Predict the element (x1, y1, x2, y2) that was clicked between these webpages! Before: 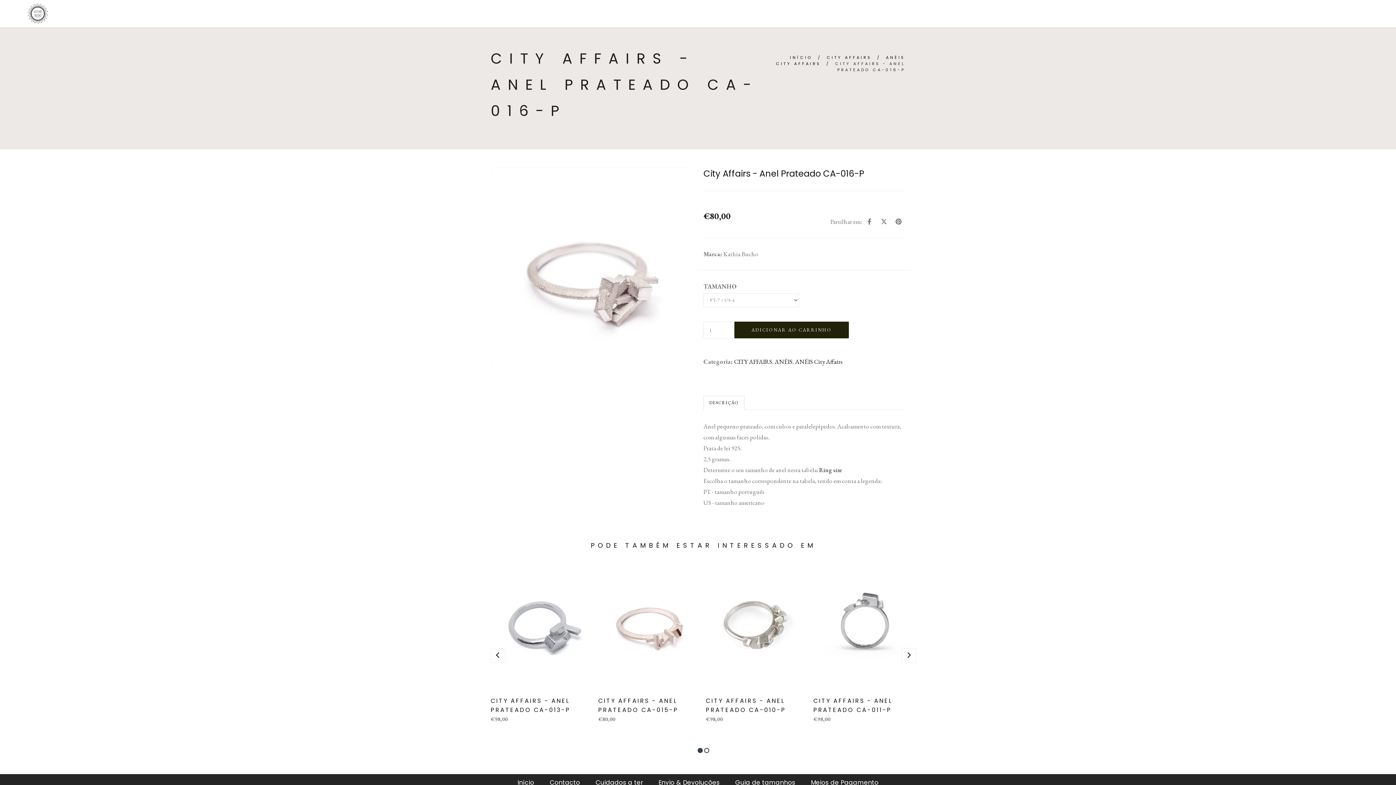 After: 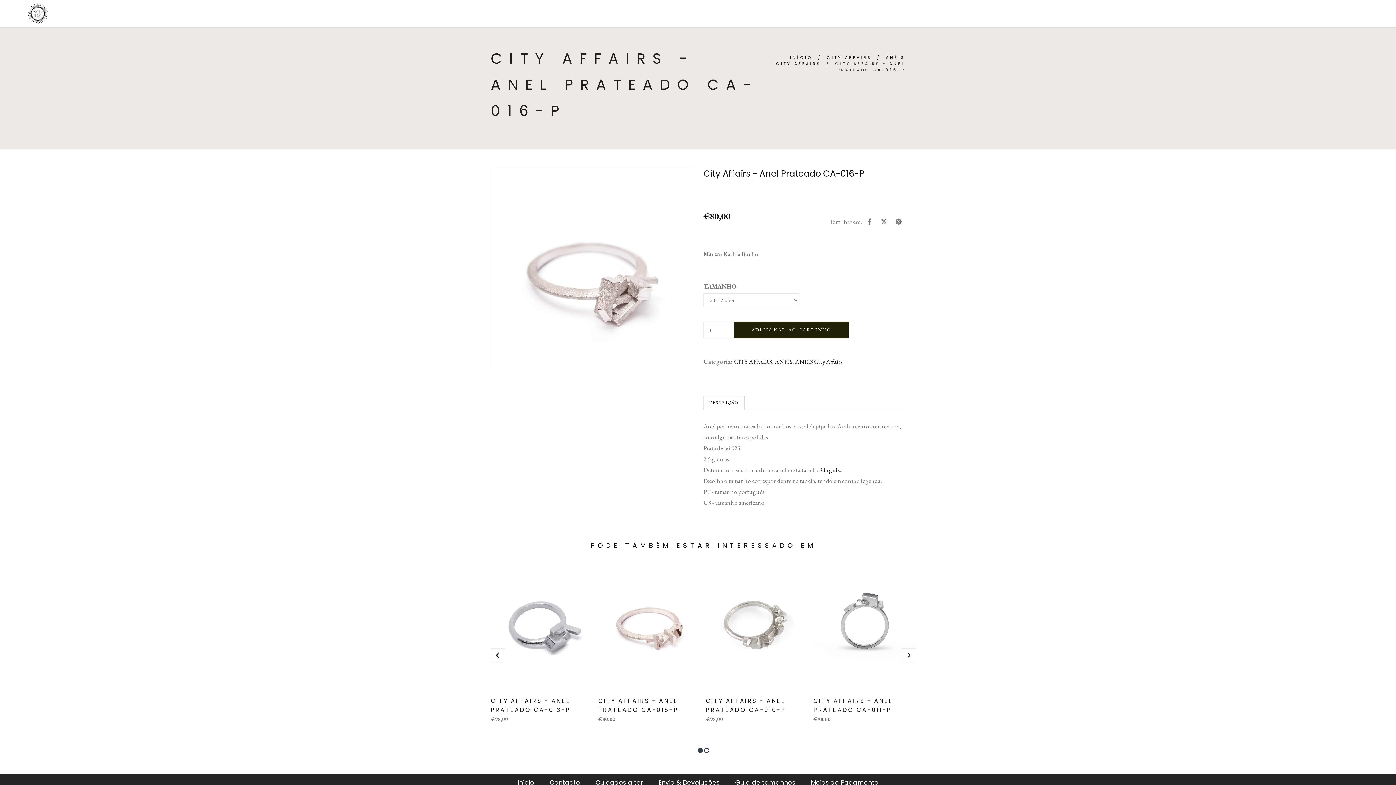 Action: label: PORTUGUÊS (PORTUGAL) bbox: (1304, 3, 1368, 21)